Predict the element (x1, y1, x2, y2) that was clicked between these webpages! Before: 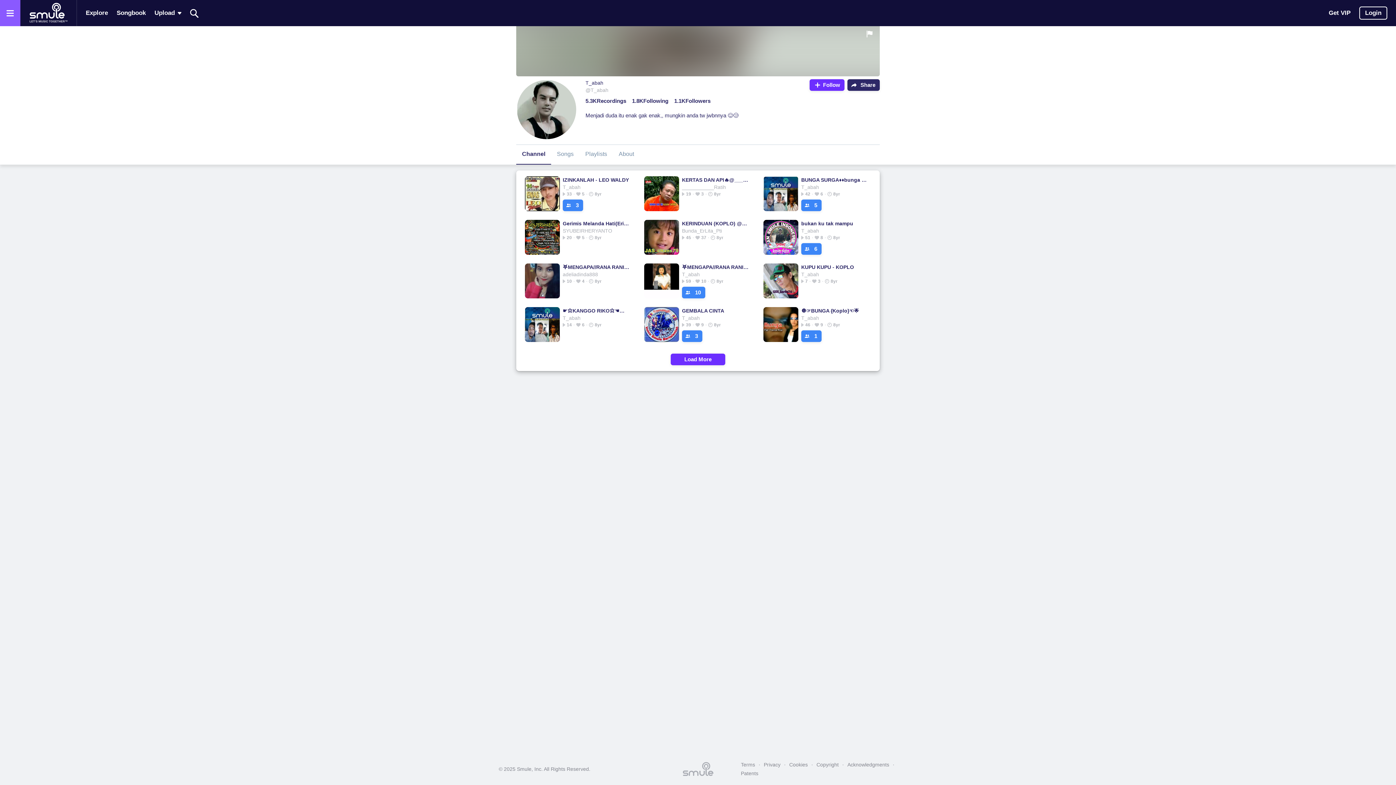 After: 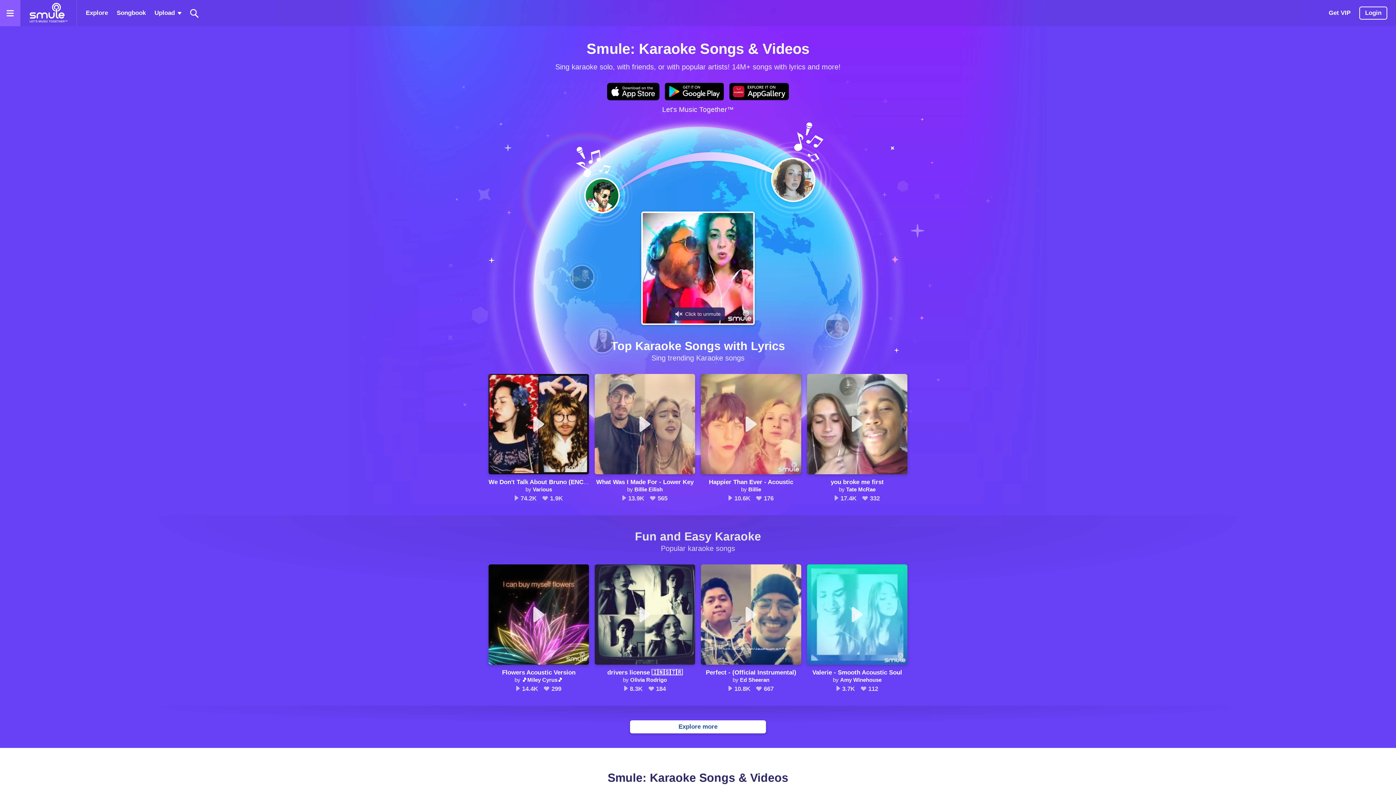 Action: bbox: (29, 1, 67, 24) label: Home page